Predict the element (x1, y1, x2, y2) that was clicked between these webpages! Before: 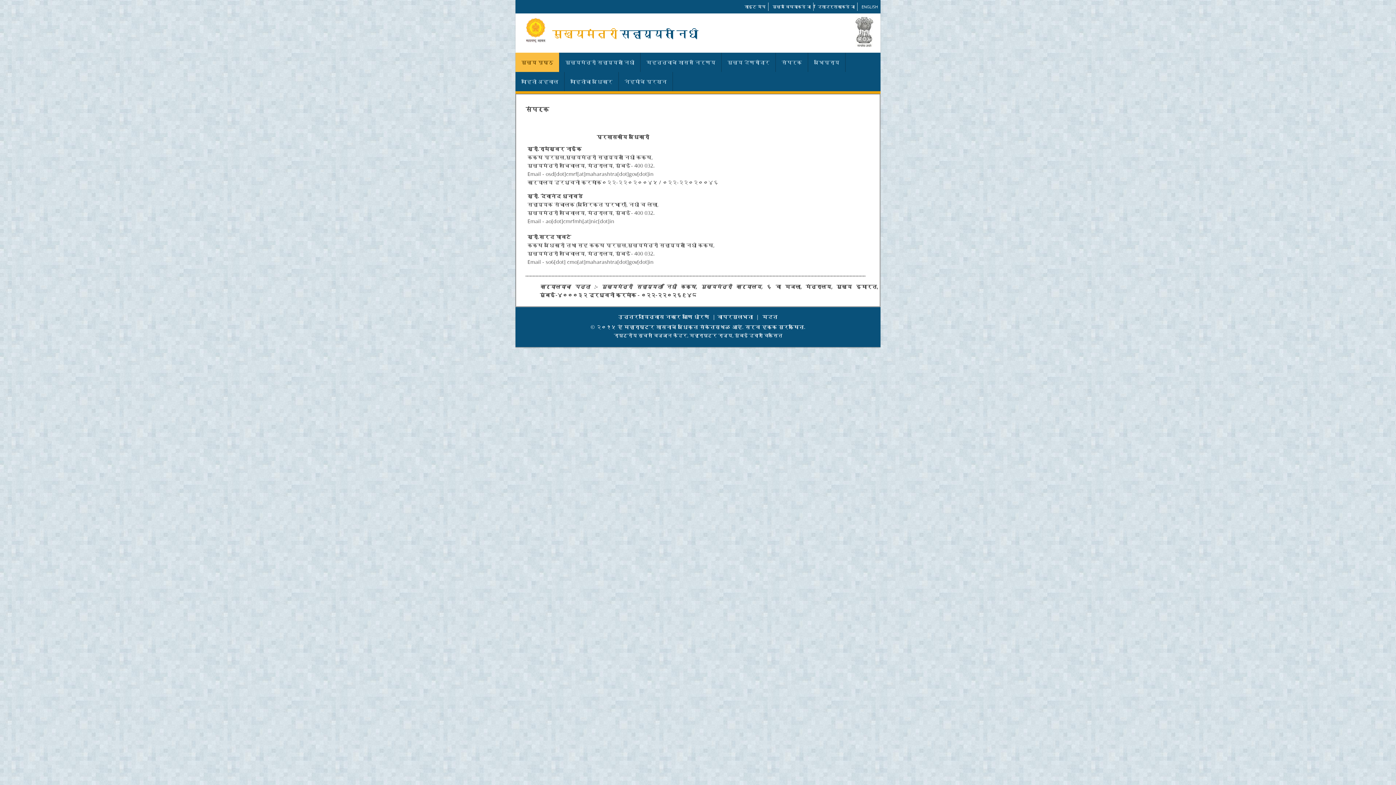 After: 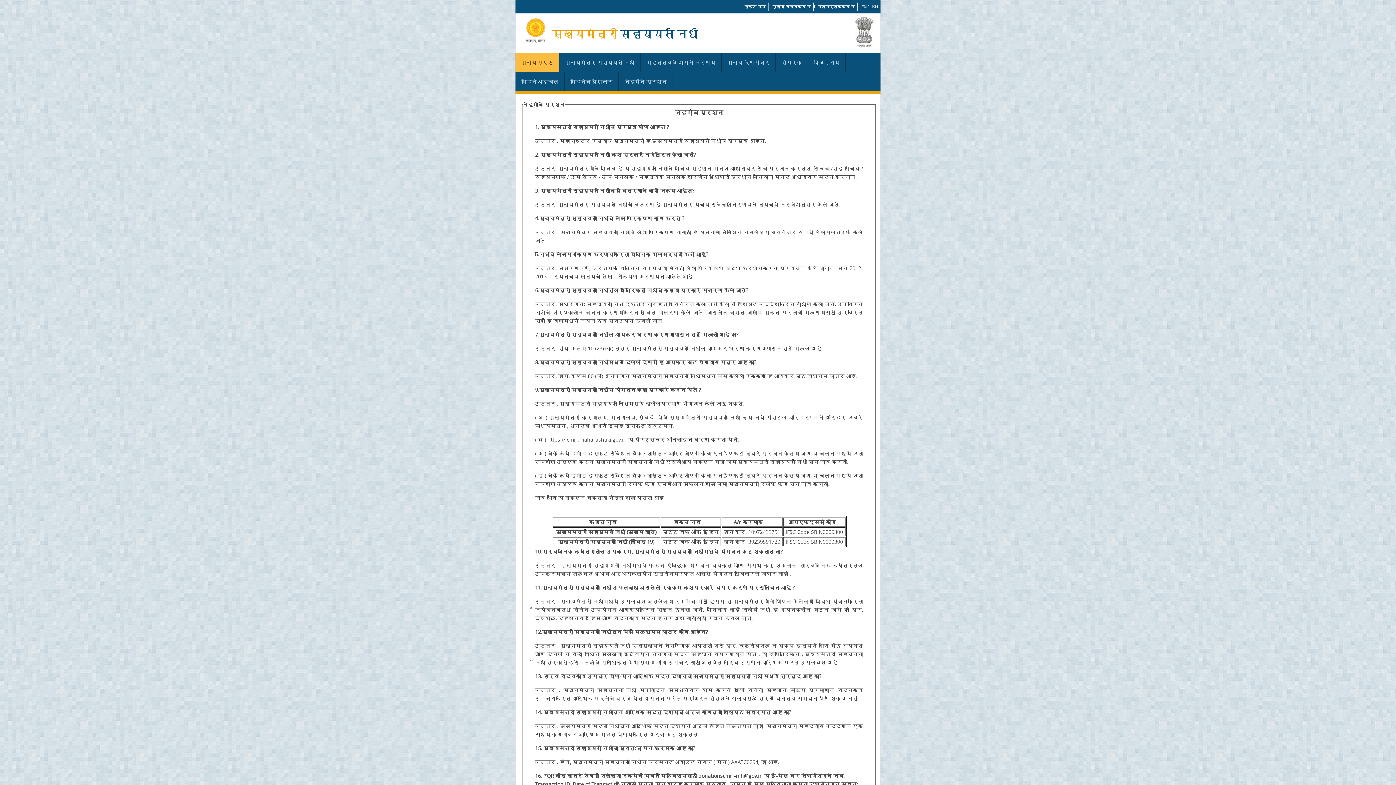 Action: bbox: (618, 72, 672, 91) label: नेहमीचे प्रश्न